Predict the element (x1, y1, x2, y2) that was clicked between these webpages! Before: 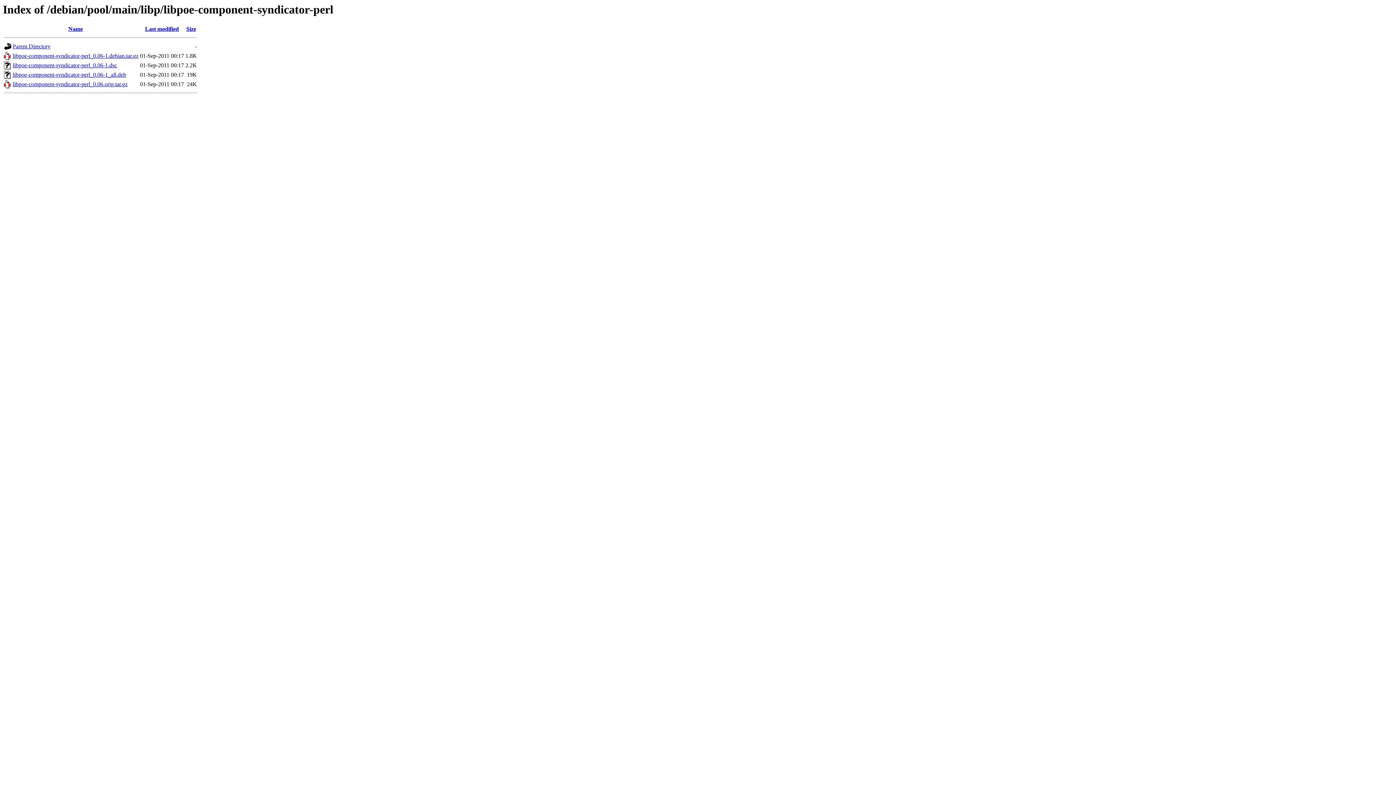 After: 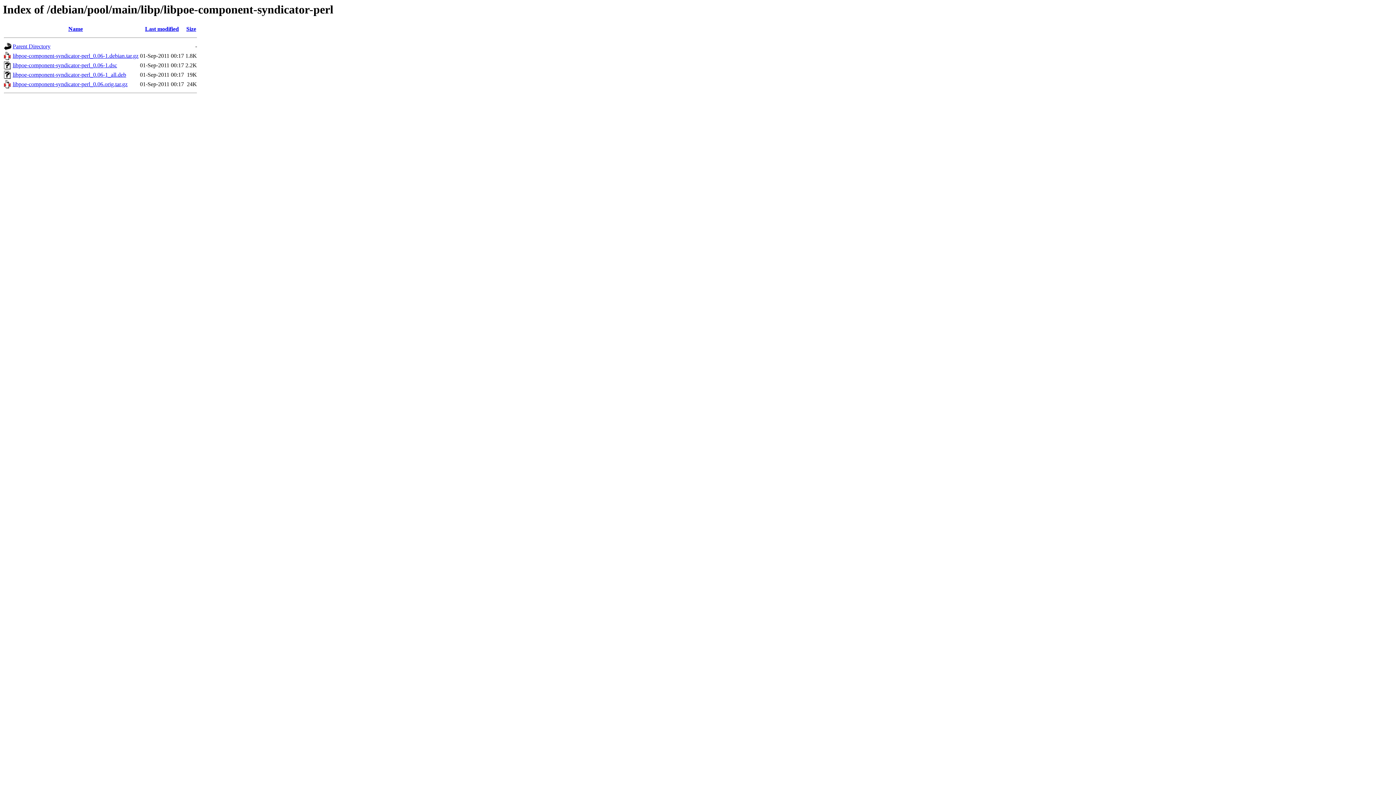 Action: bbox: (12, 81, 127, 87) label: libpoe-component-syndicator-perl_0.06.orig.tar.gz